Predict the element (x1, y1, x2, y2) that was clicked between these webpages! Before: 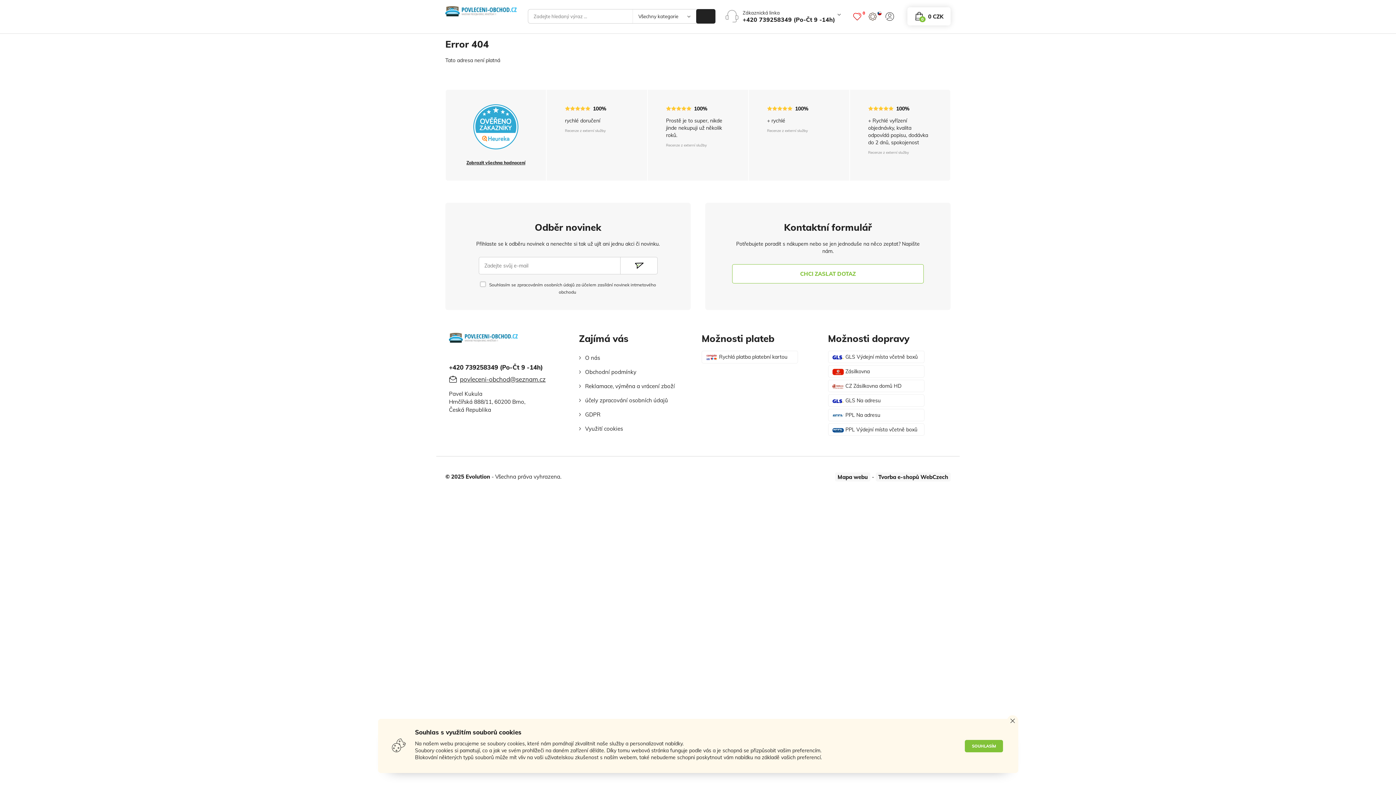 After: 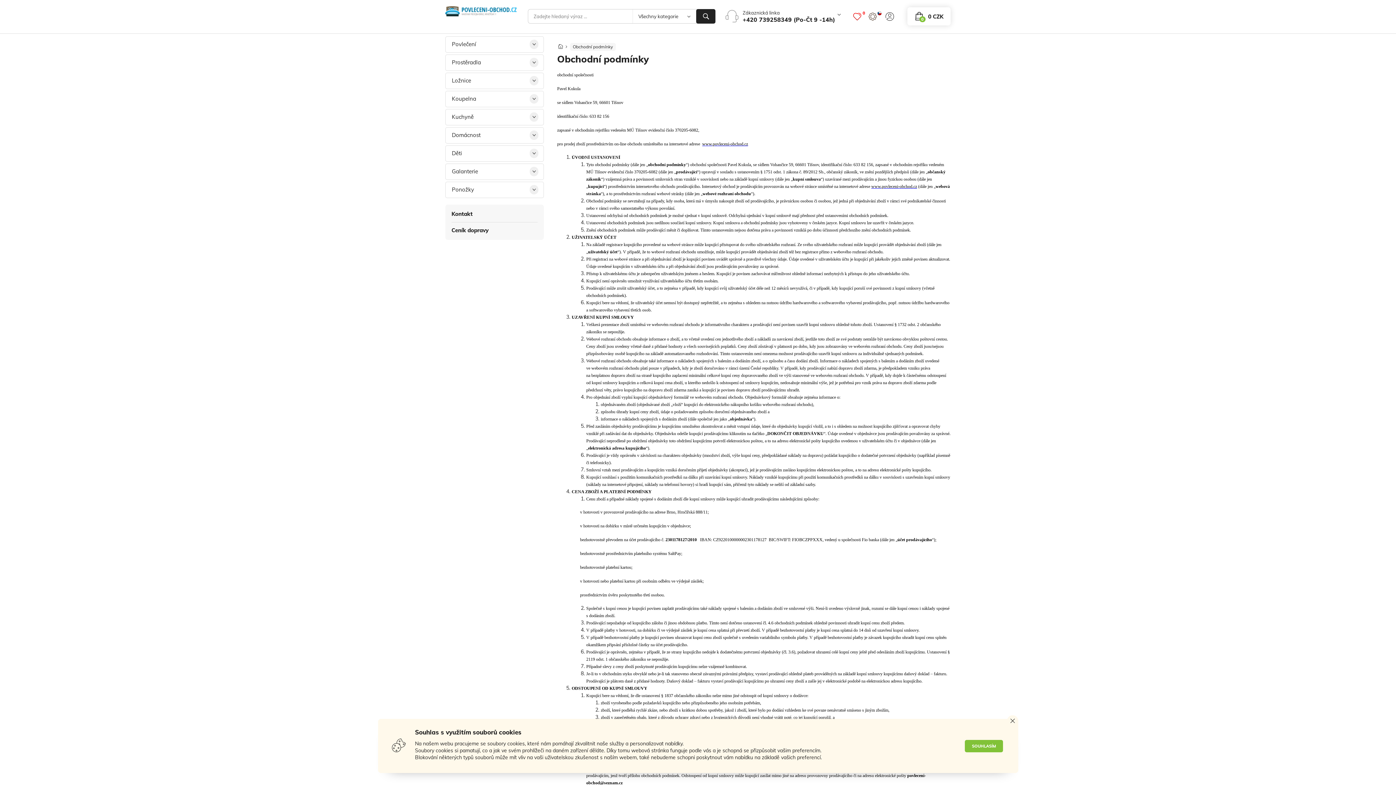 Action: bbox: (579, 365, 636, 379) label: Obchodní podmínky